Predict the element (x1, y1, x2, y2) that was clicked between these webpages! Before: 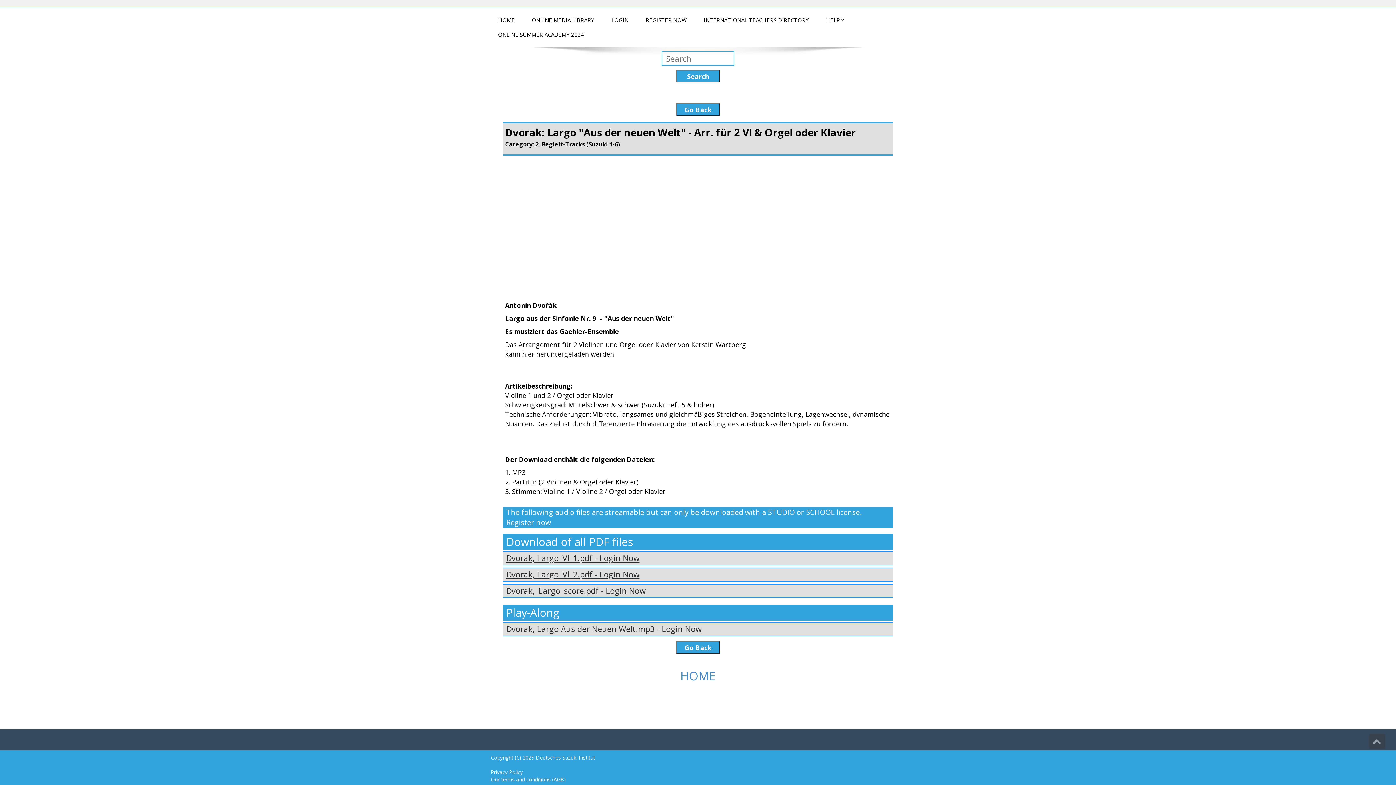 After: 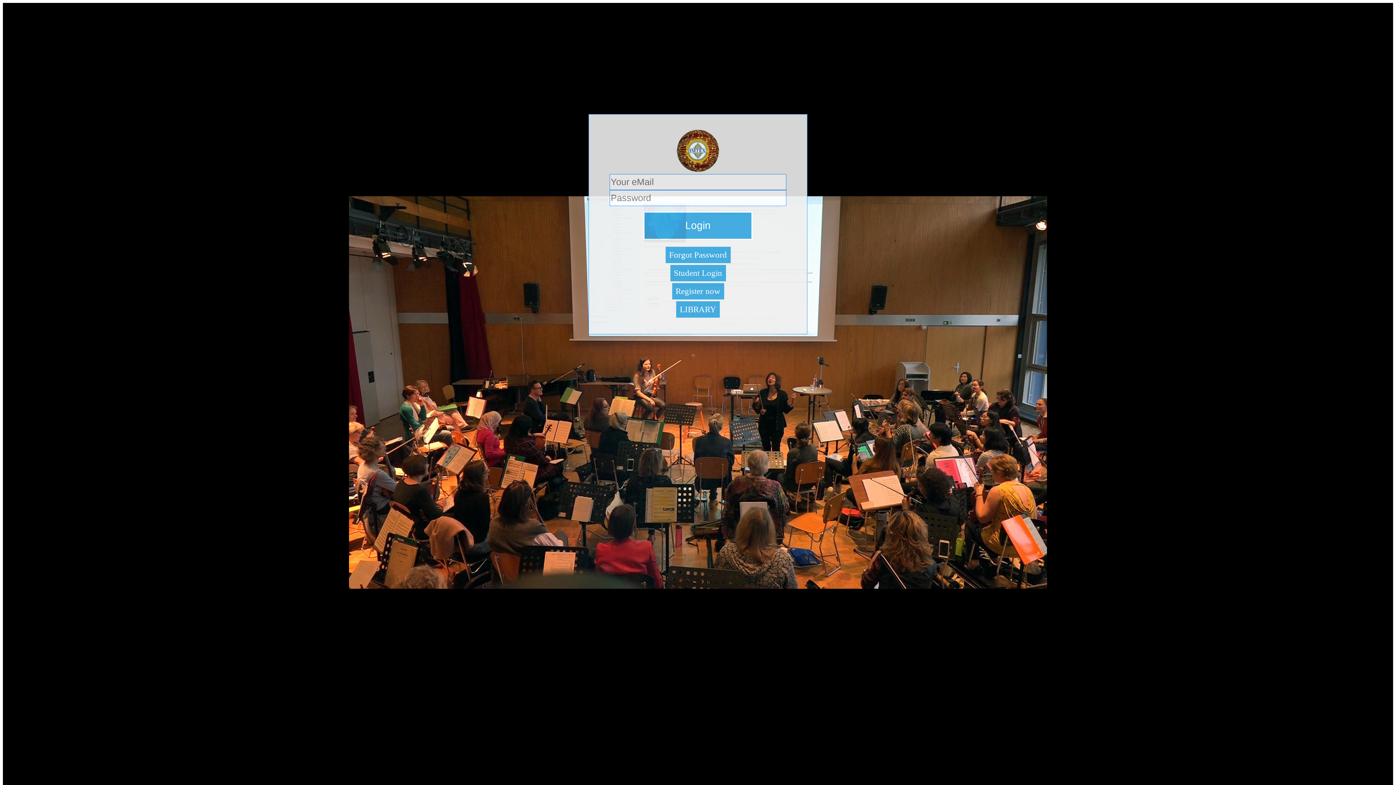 Action: label: Dvorak,_Largo_score.pdf - Login Now bbox: (506, 585, 645, 596)